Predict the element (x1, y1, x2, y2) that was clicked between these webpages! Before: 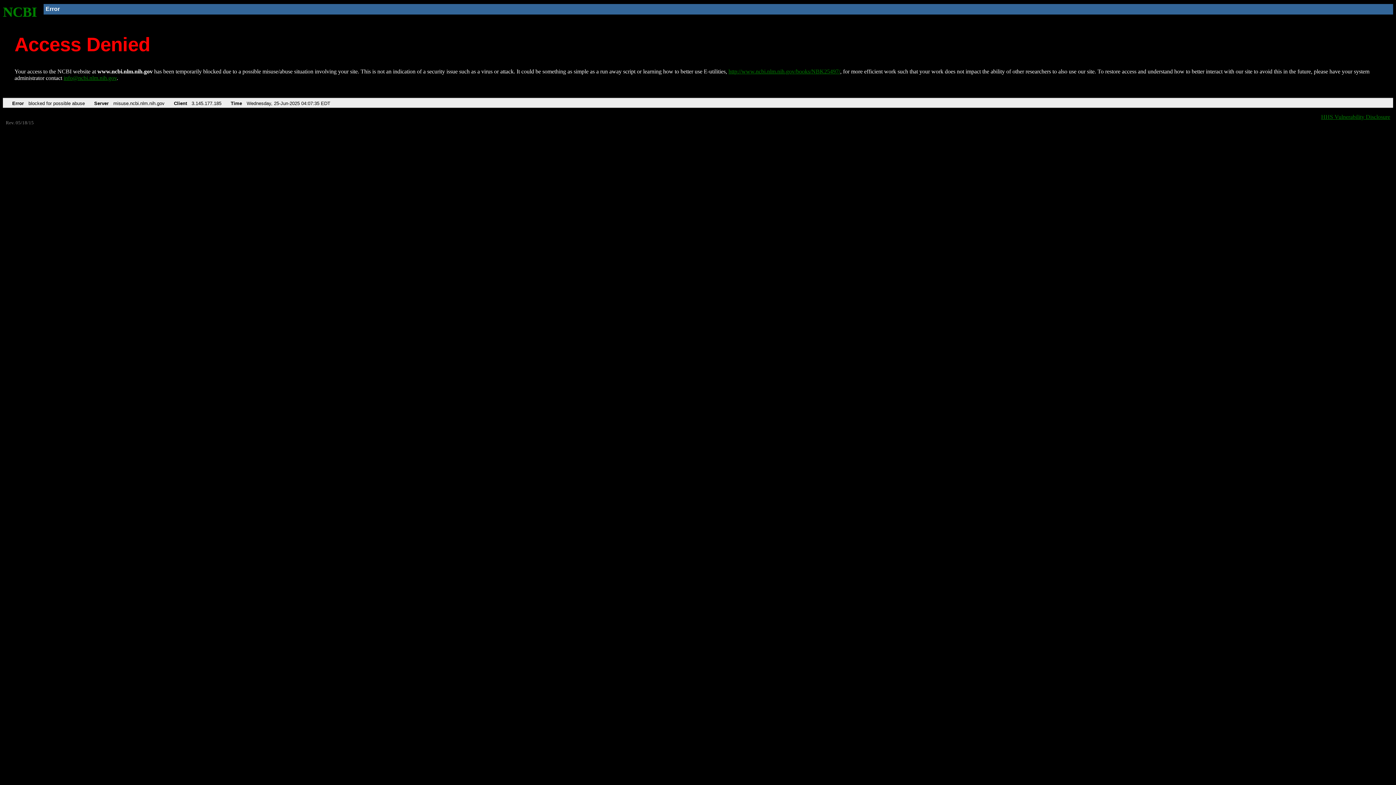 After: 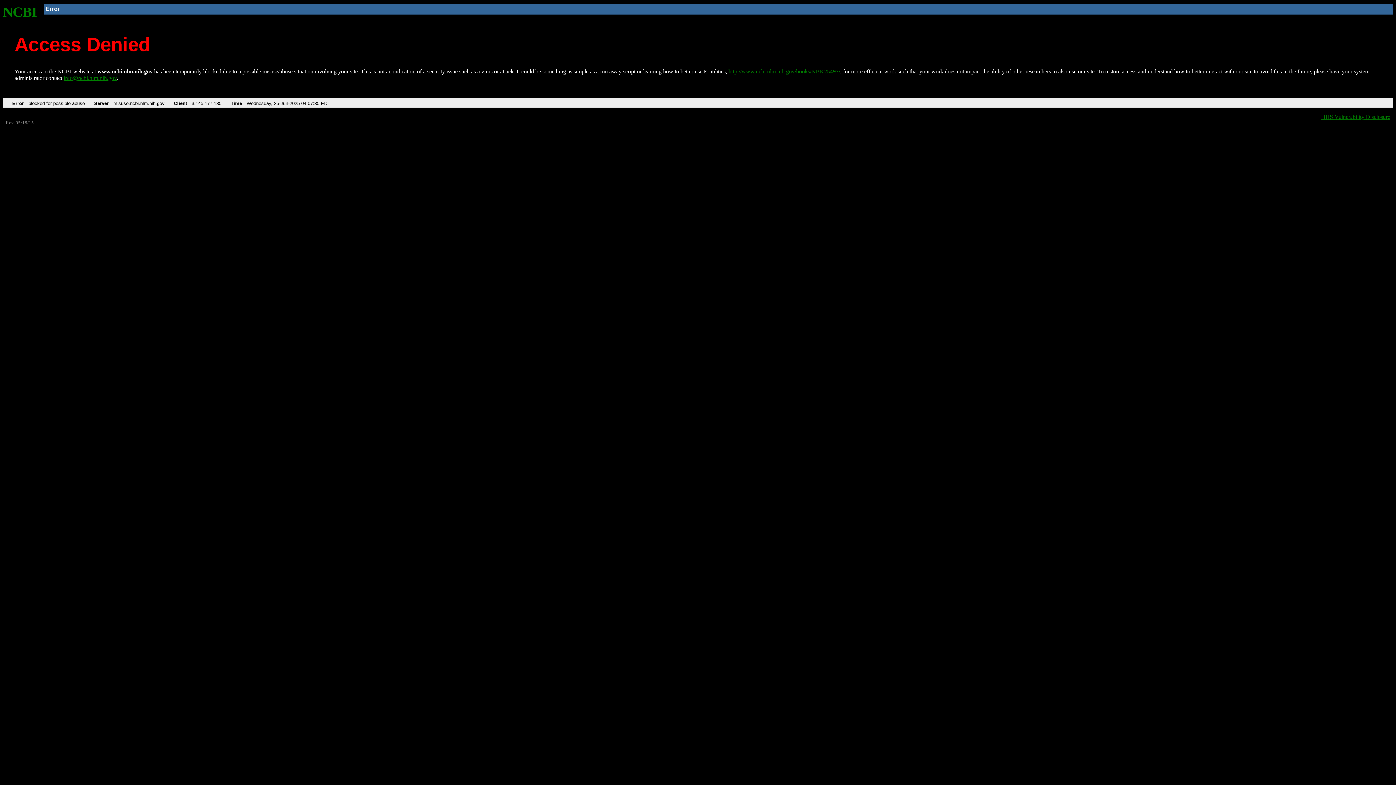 Action: bbox: (63, 75, 116, 81) label: info@ncbi.nlm.nih.gov